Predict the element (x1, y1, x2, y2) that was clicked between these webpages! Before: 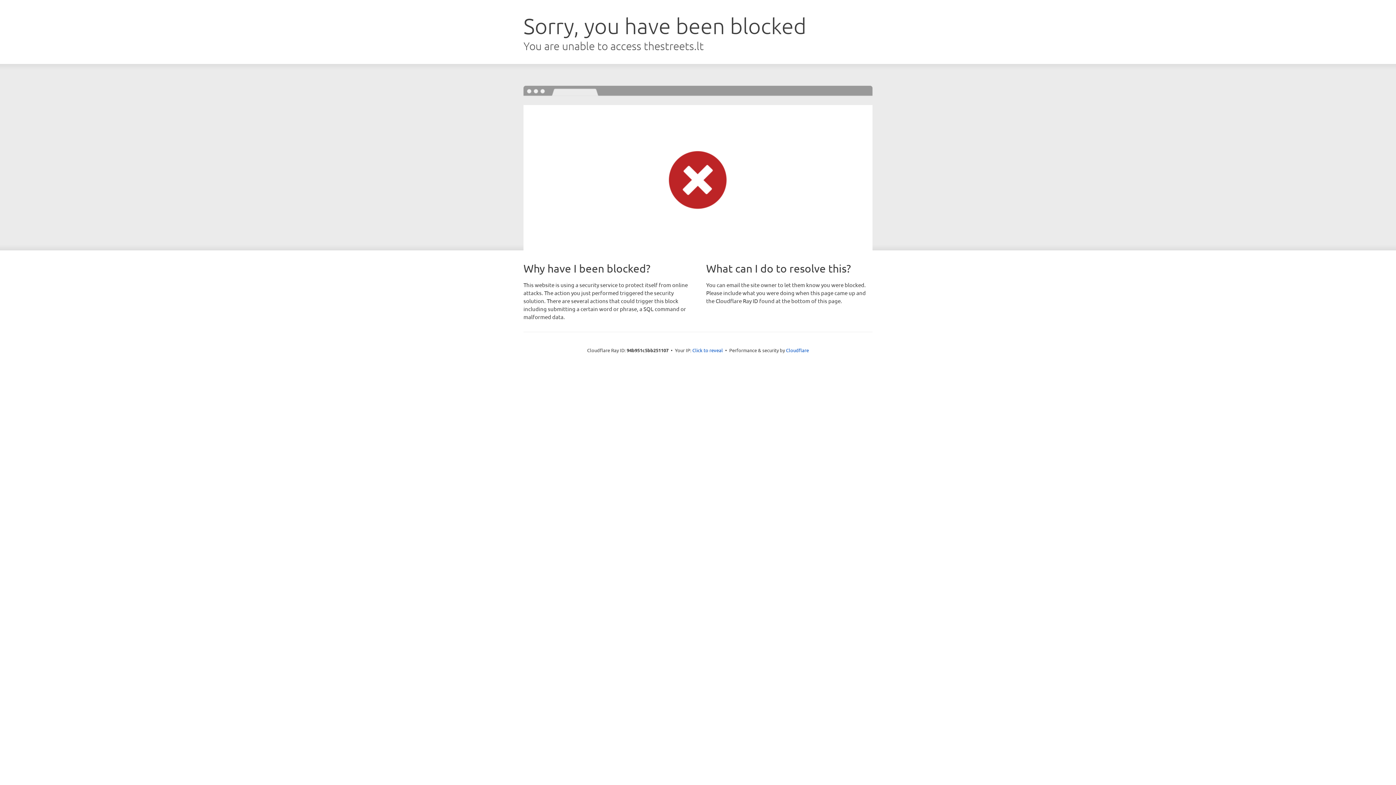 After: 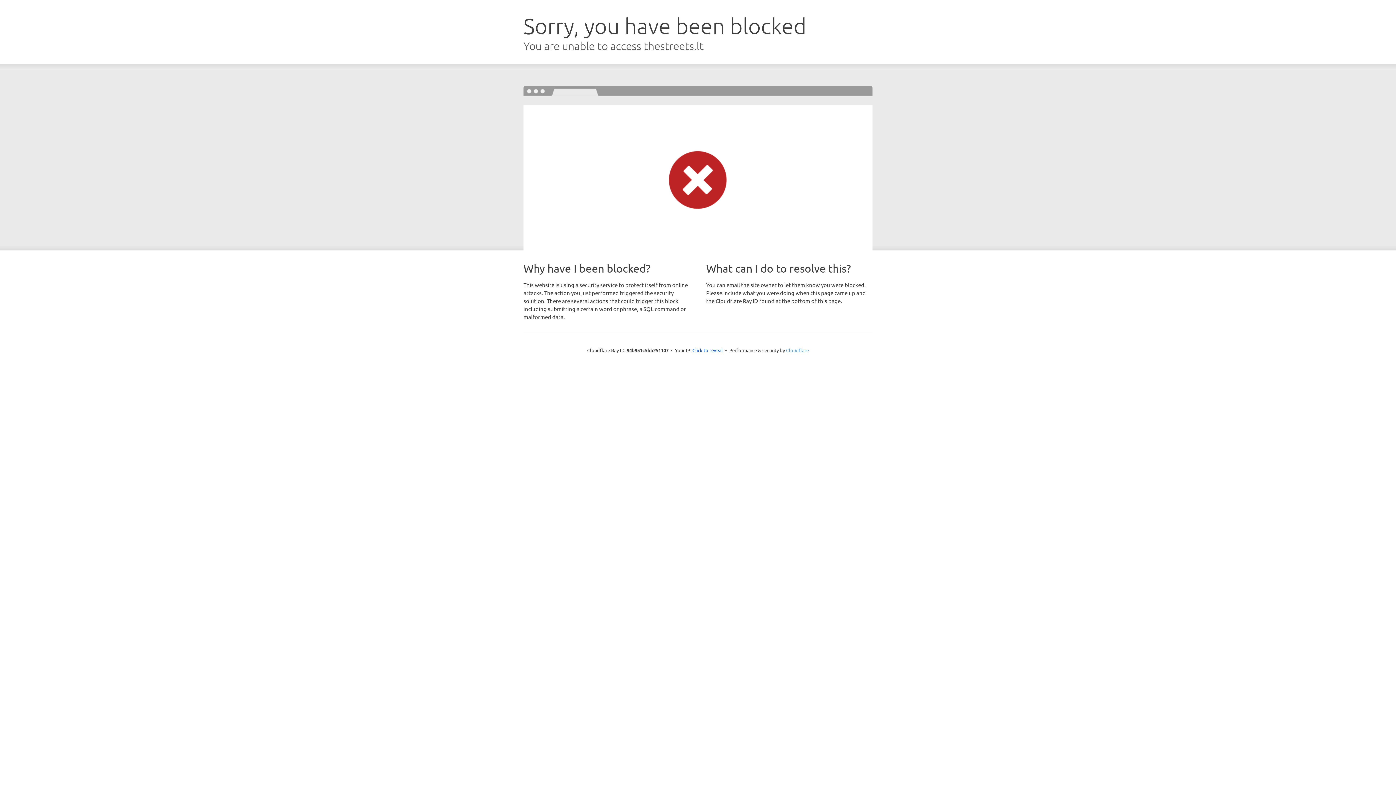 Action: bbox: (786, 347, 809, 353) label: Cloudflare